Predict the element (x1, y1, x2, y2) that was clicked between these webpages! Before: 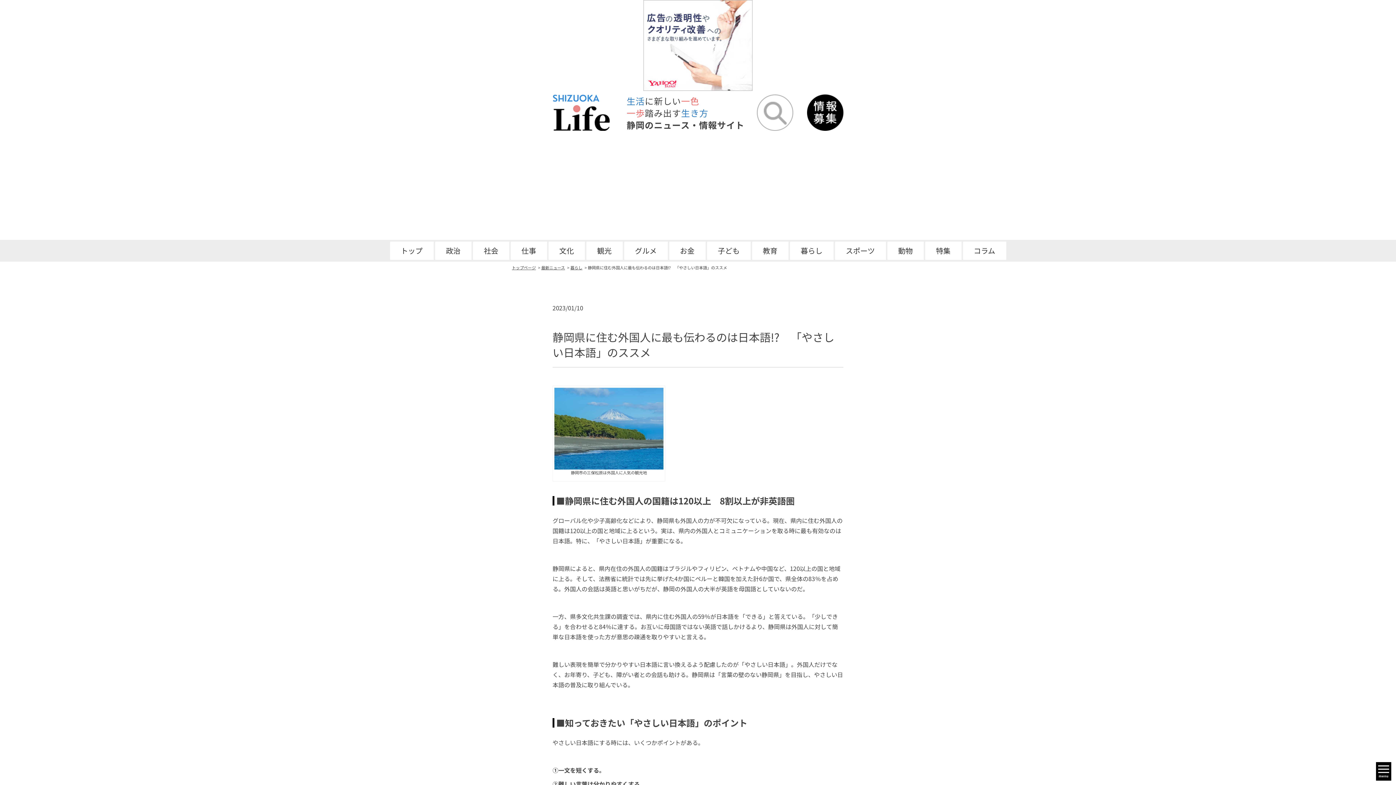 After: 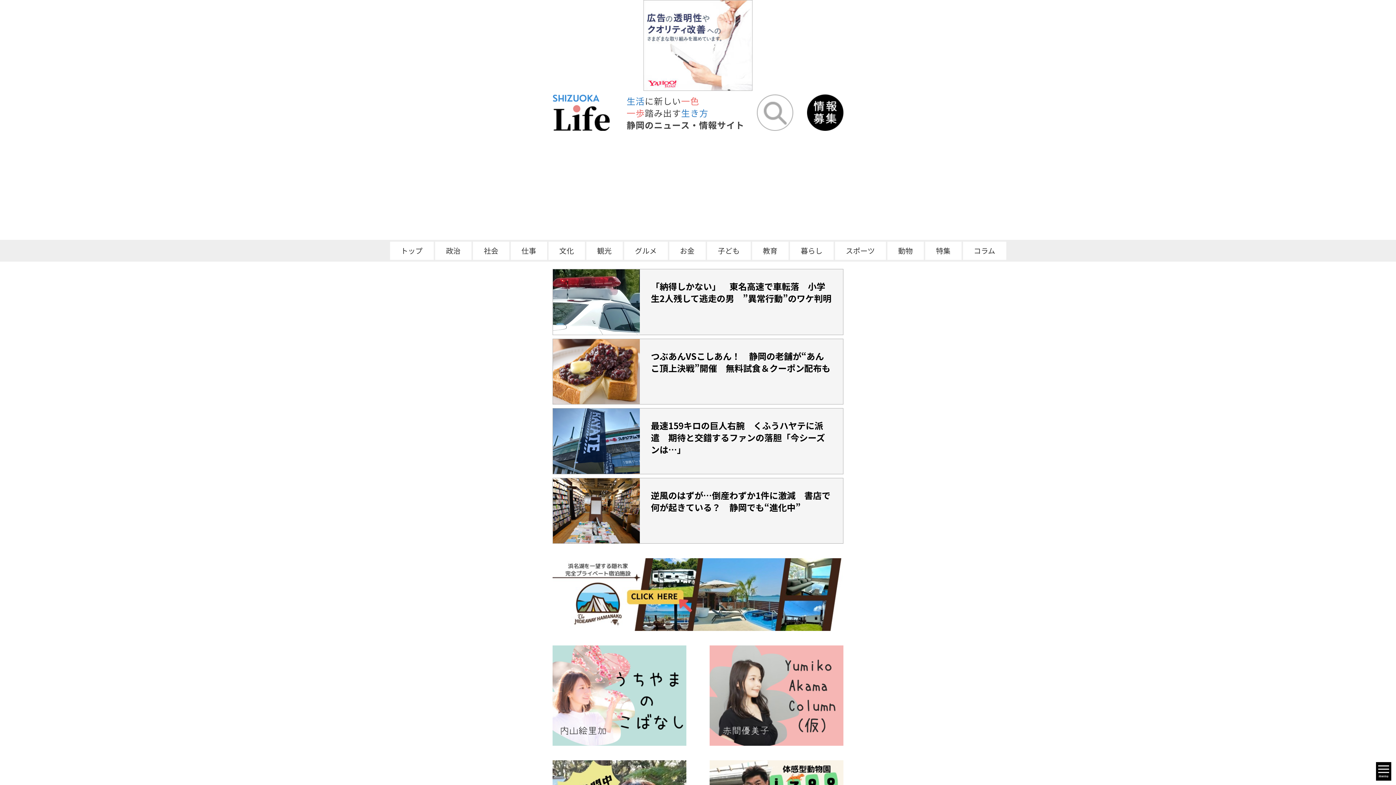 Action: bbox: (552, 94, 610, 130)